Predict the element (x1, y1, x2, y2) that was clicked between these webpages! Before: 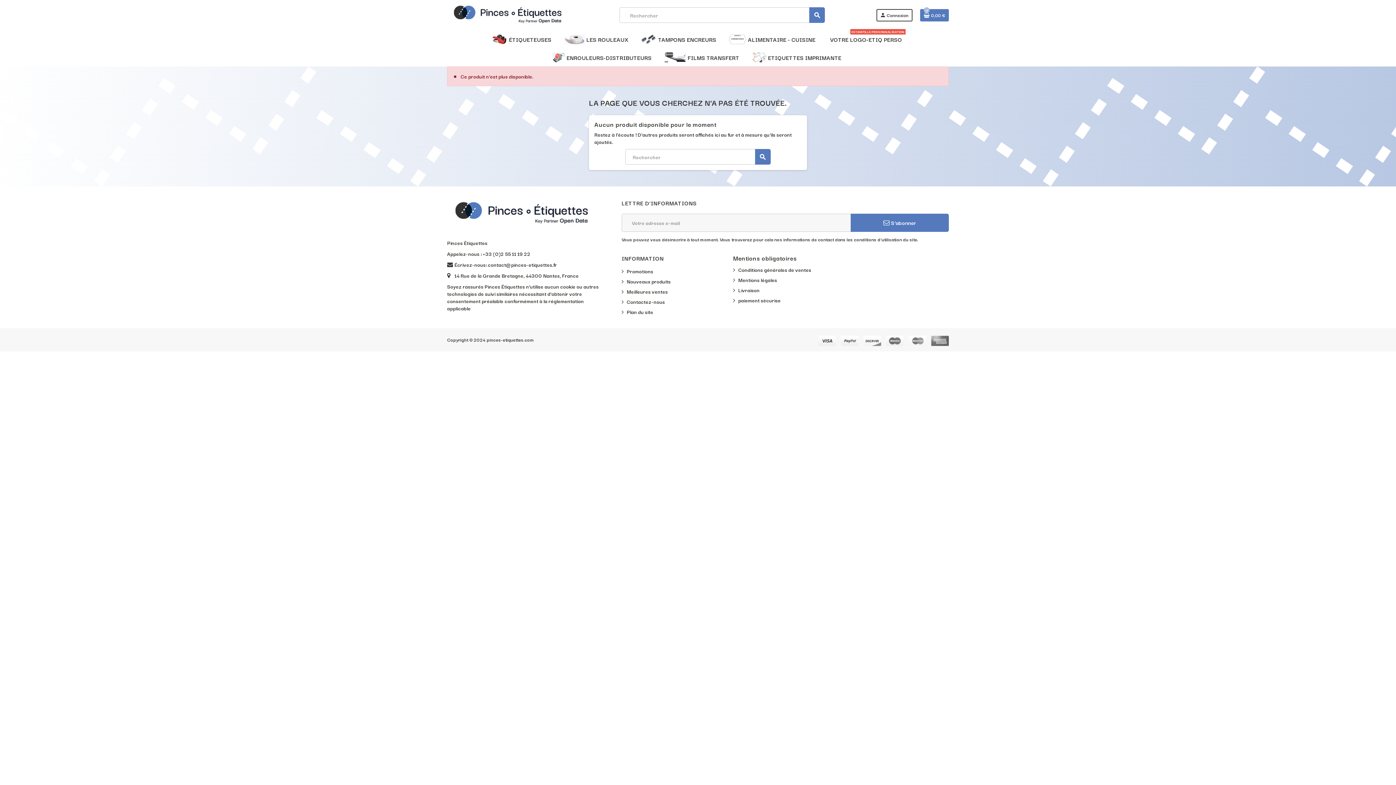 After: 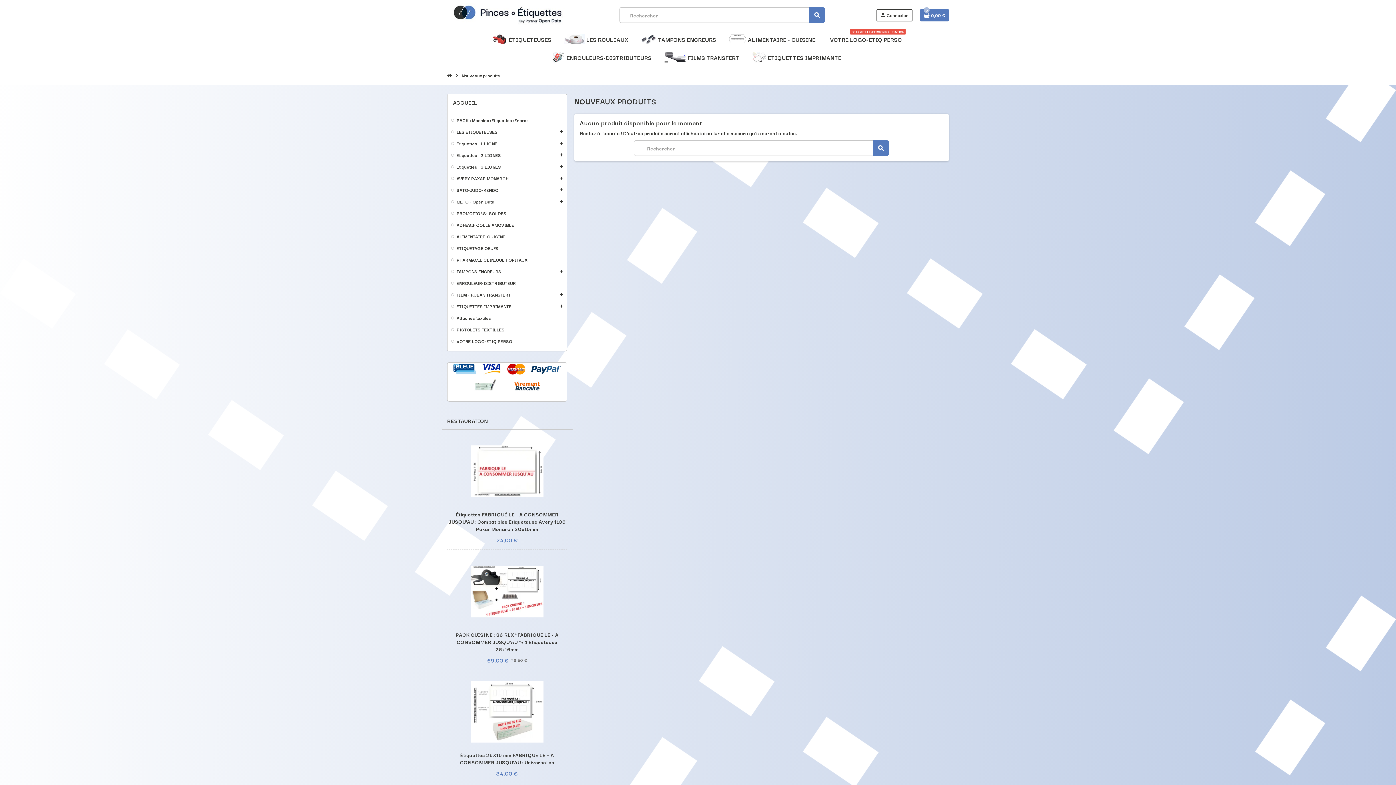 Action: label: Nouveaux produits bbox: (621, 277, 670, 285)